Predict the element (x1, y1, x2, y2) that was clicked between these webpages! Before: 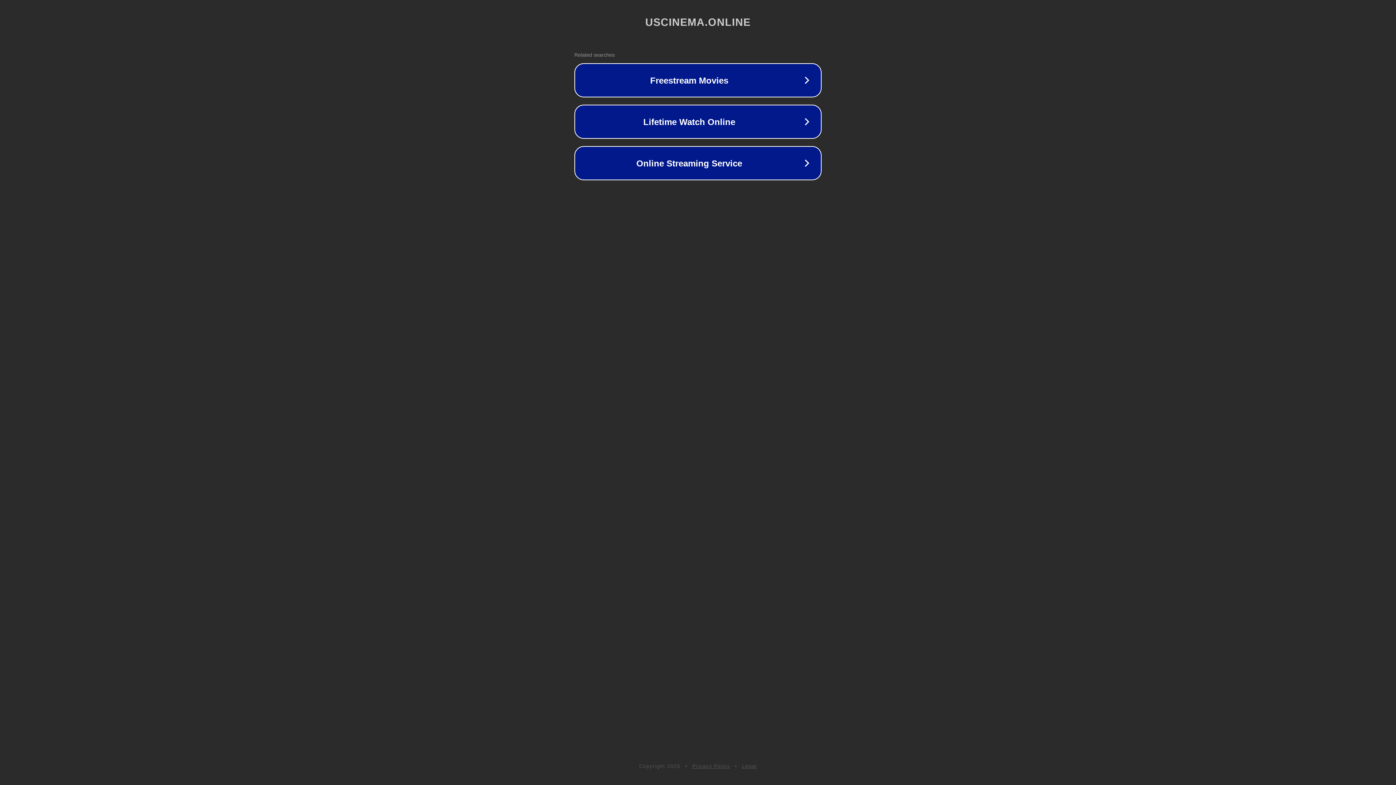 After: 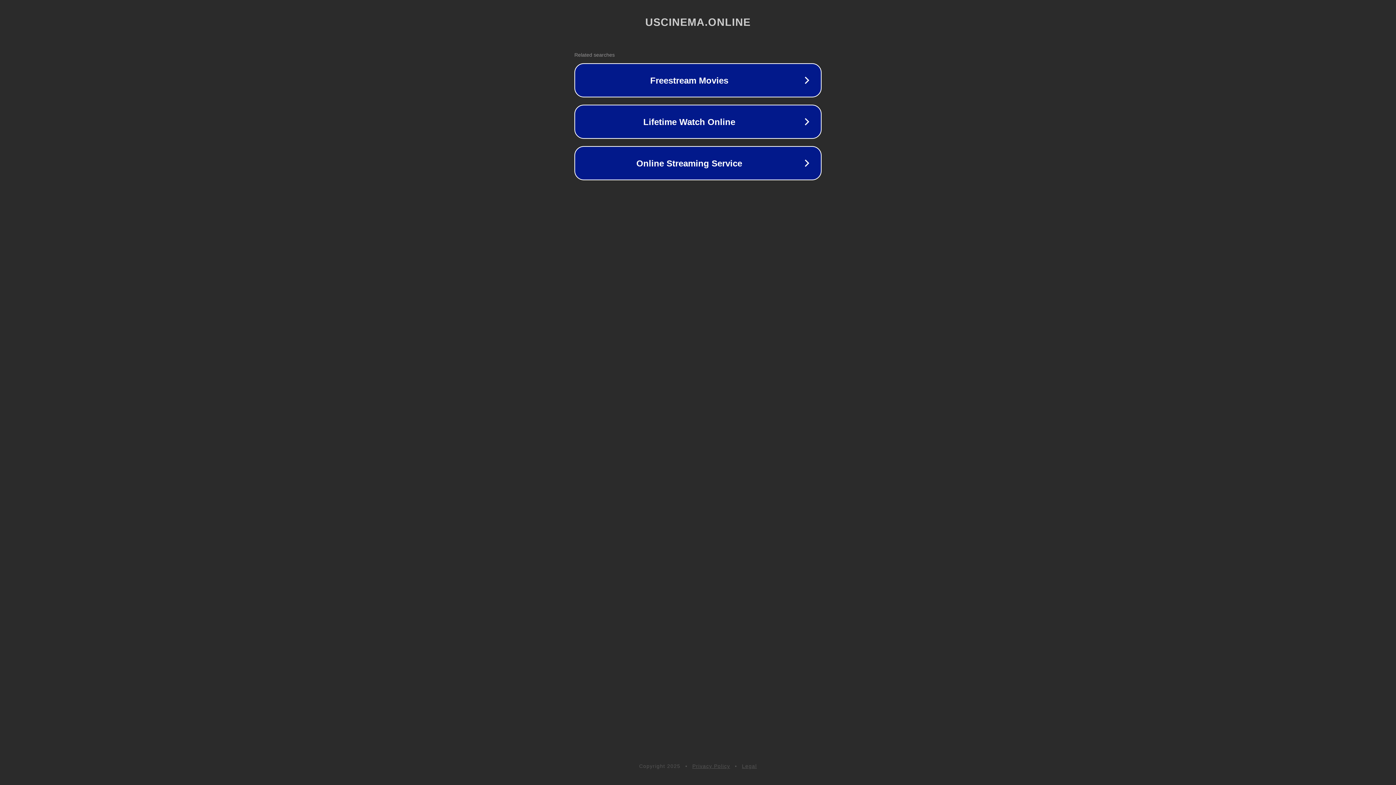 Action: bbox: (742, 763, 757, 769) label: Legal